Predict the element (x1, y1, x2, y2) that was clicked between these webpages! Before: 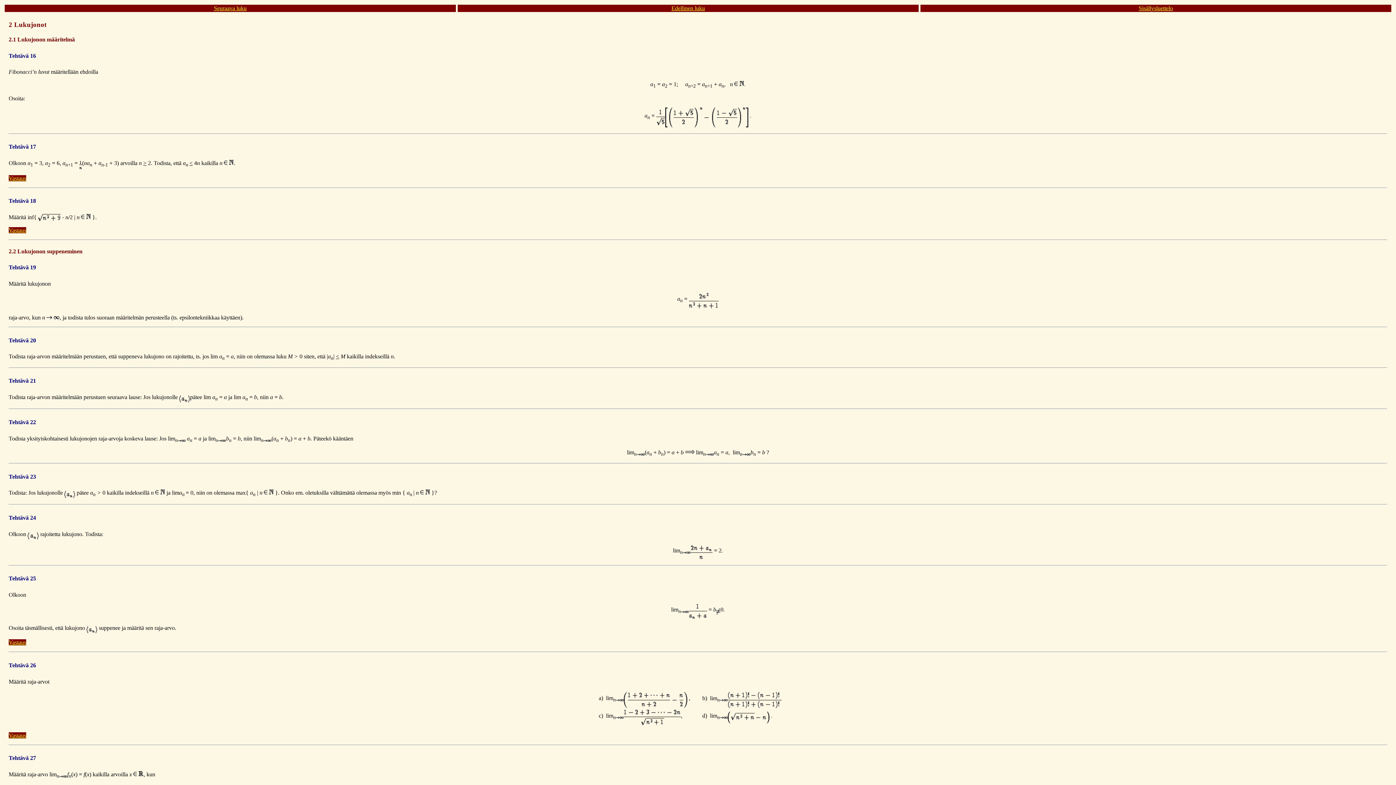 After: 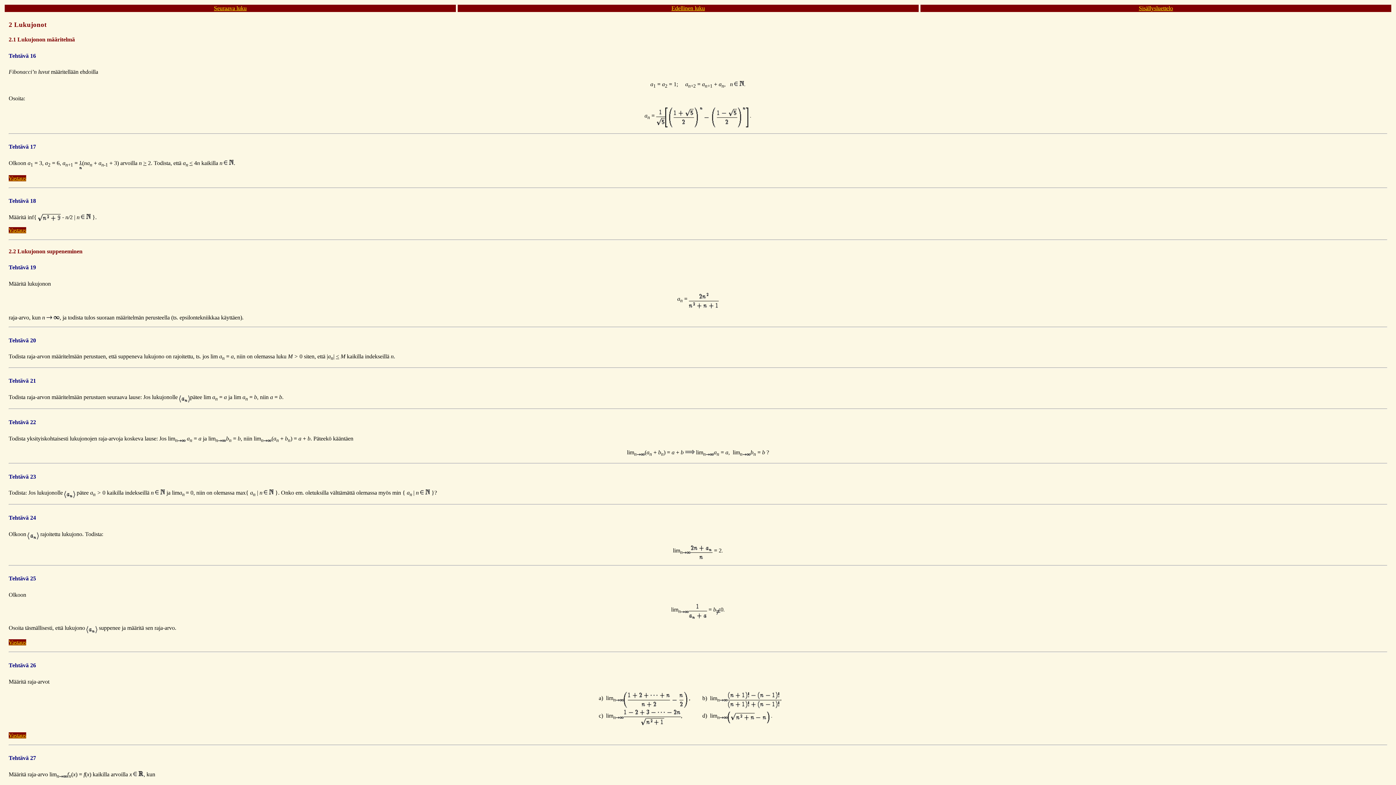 Action: label: Vastaus bbox: (8, 639, 26, 645)